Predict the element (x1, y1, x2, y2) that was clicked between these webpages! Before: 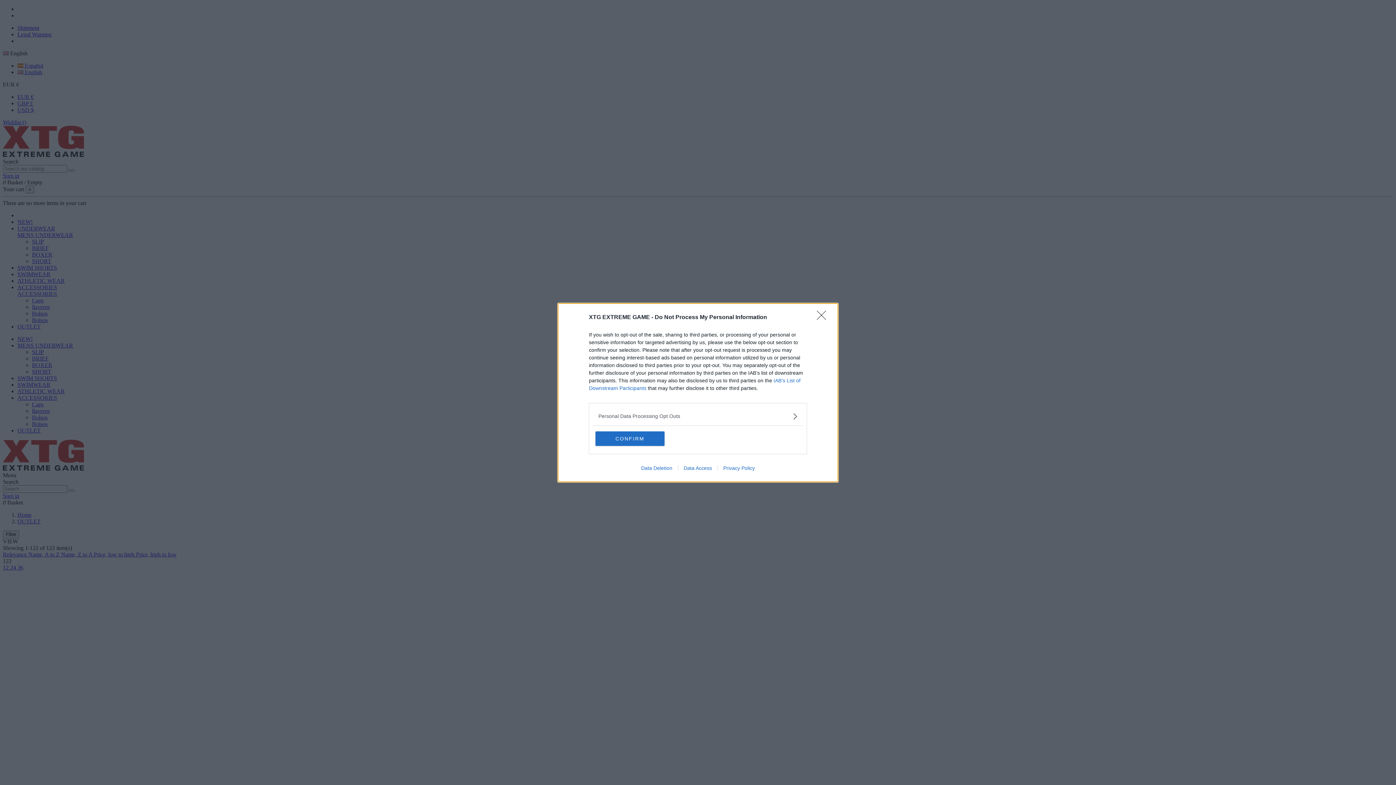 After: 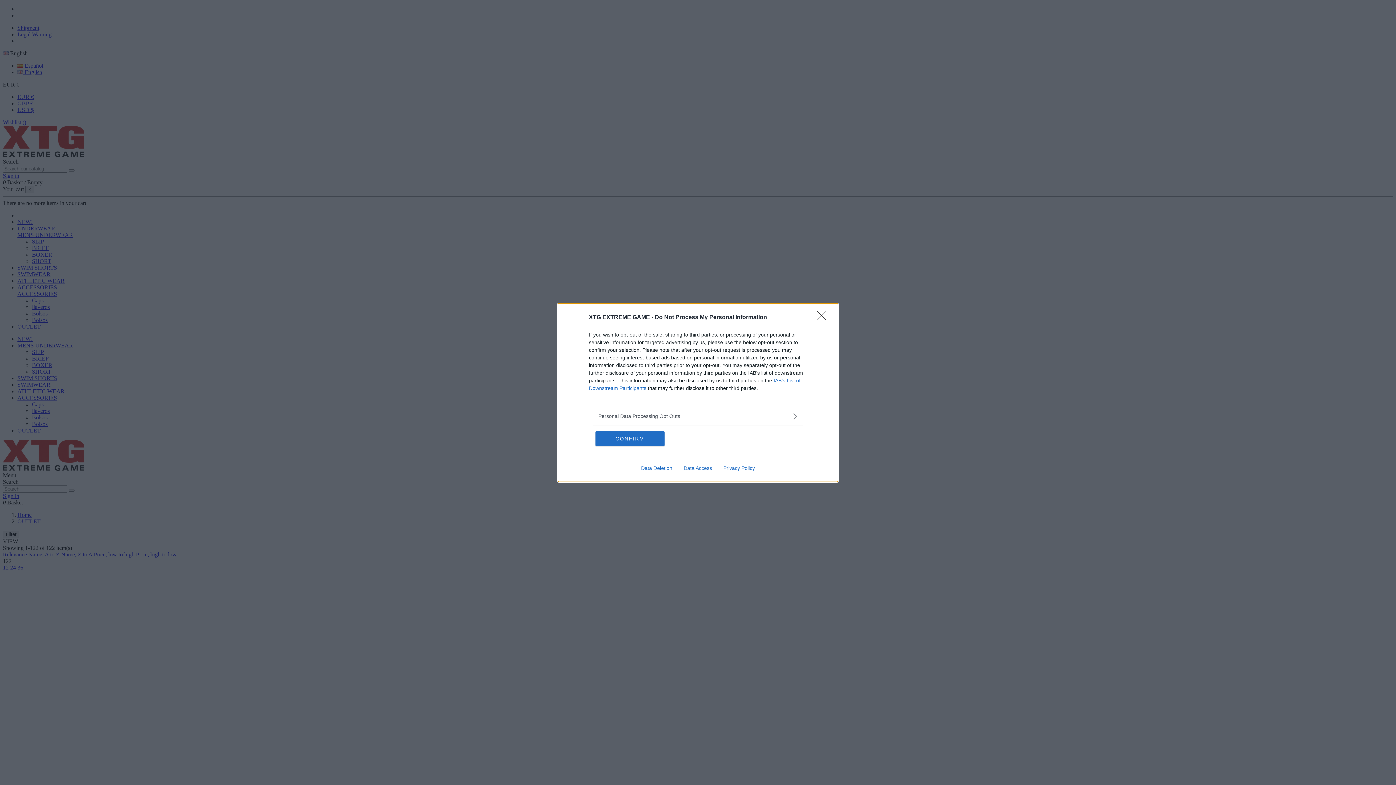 Action: bbox: (635, 465, 678, 471) label: Data Deletion